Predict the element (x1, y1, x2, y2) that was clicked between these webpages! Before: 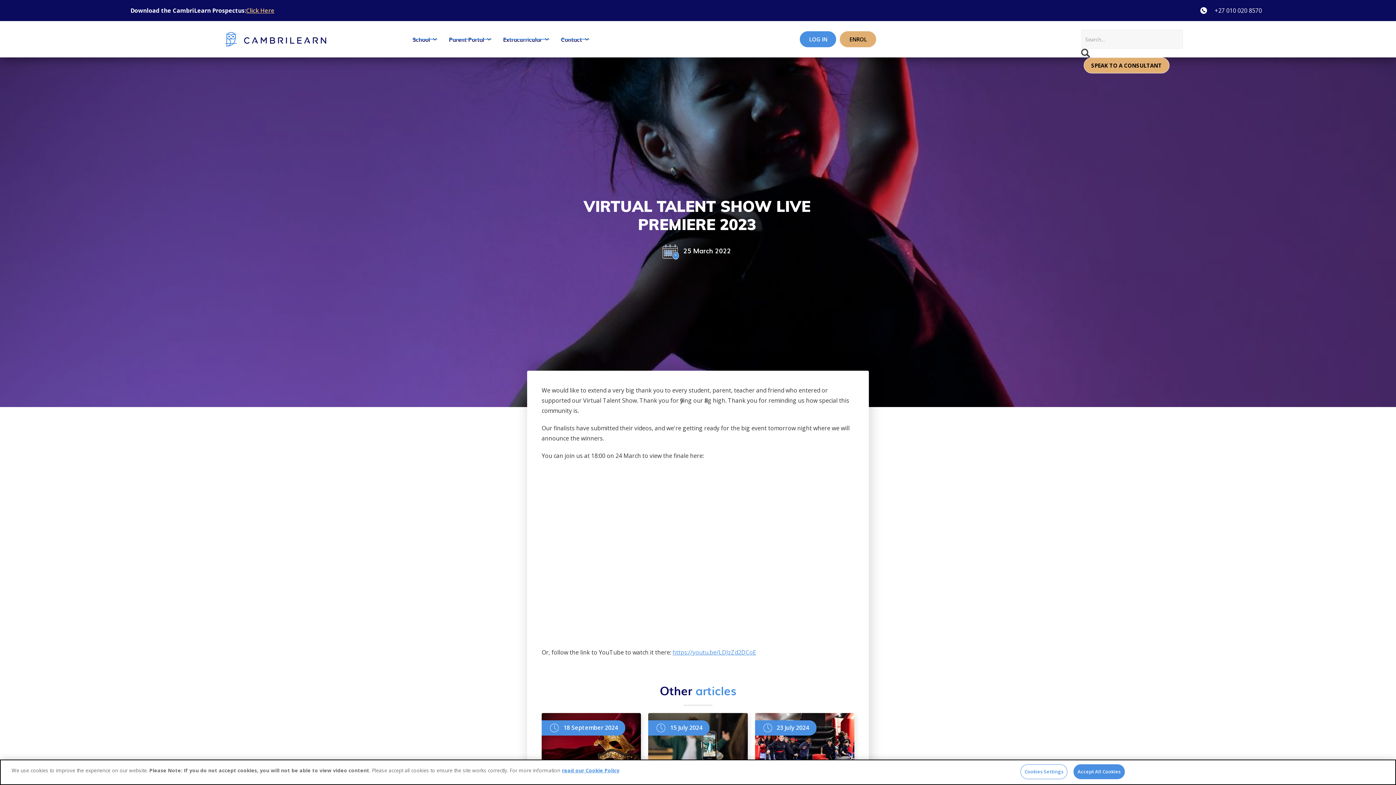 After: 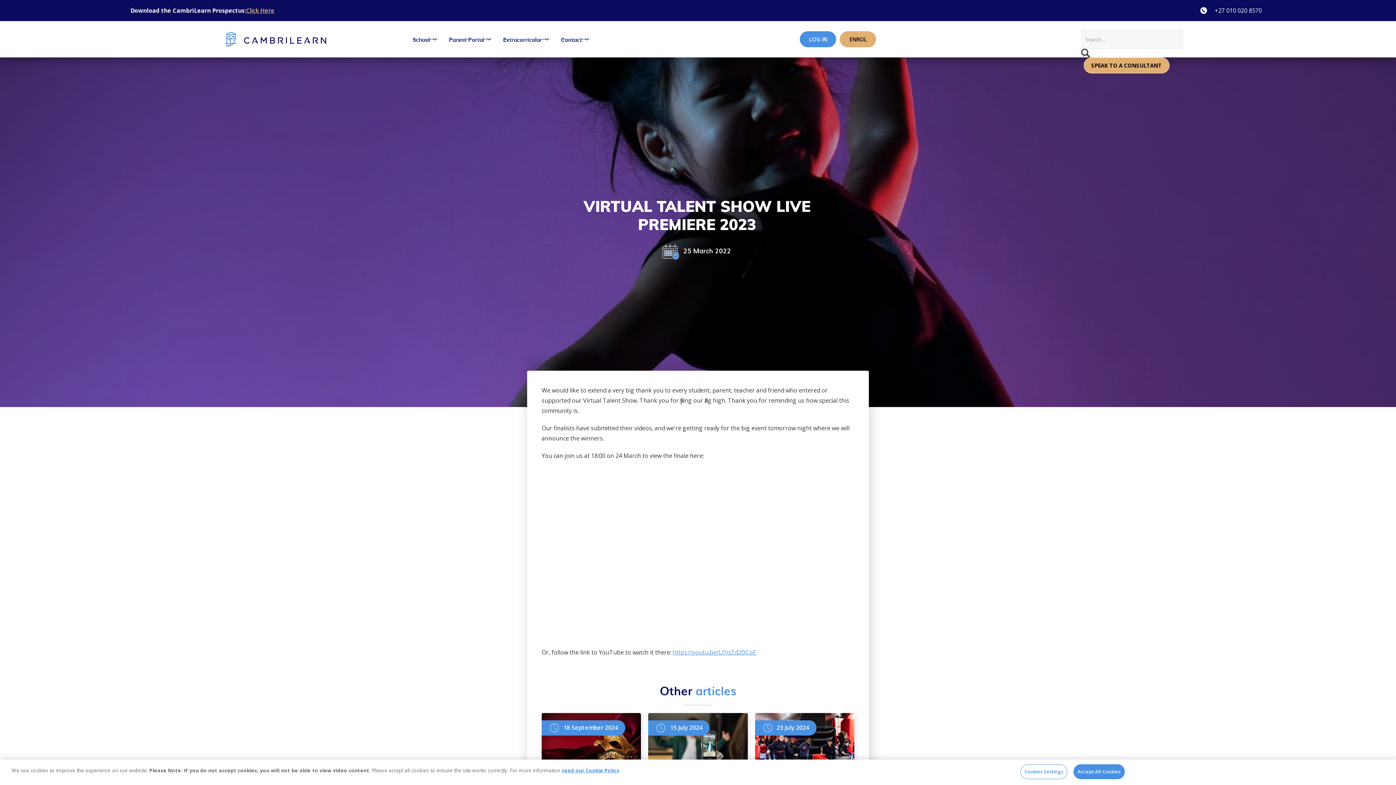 Action: label: School bbox: (406, 24, 443, 53)